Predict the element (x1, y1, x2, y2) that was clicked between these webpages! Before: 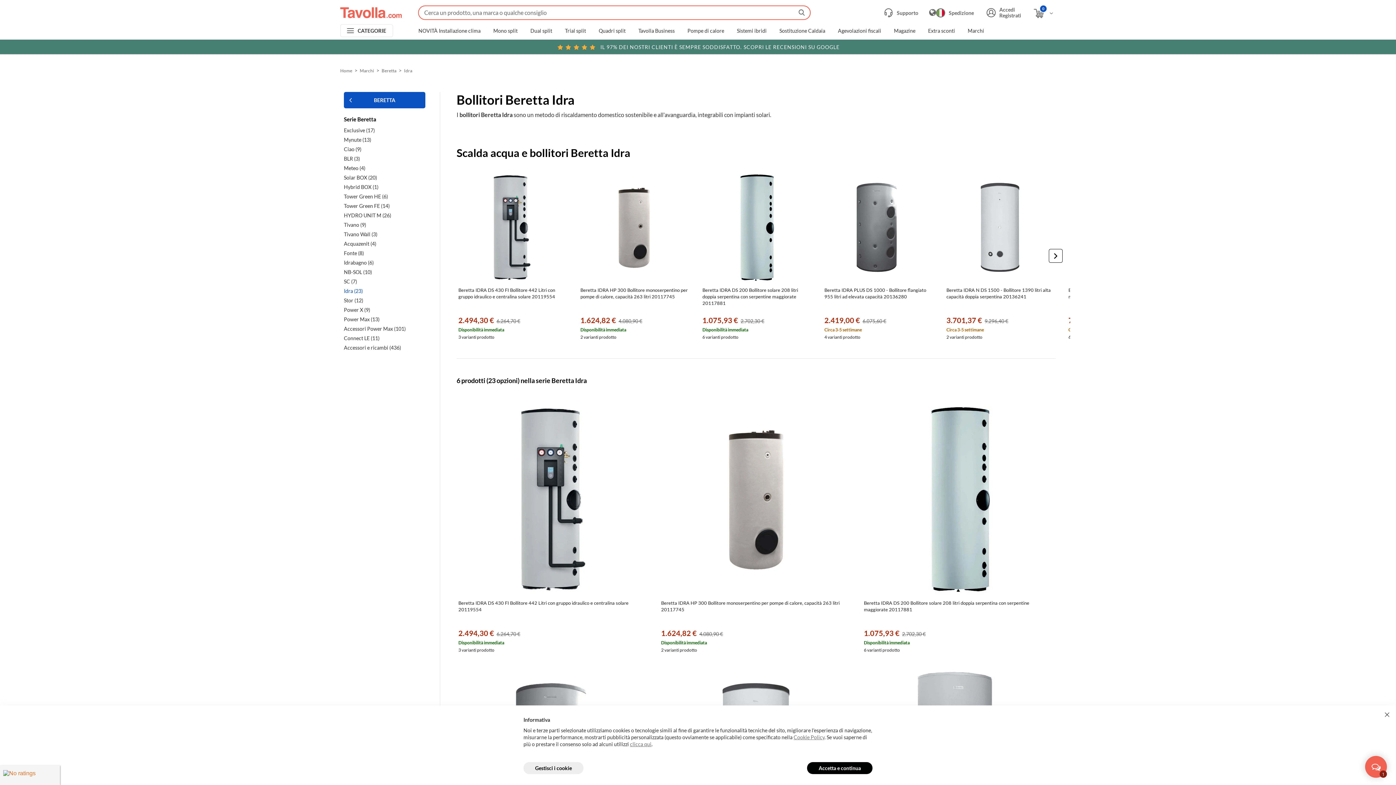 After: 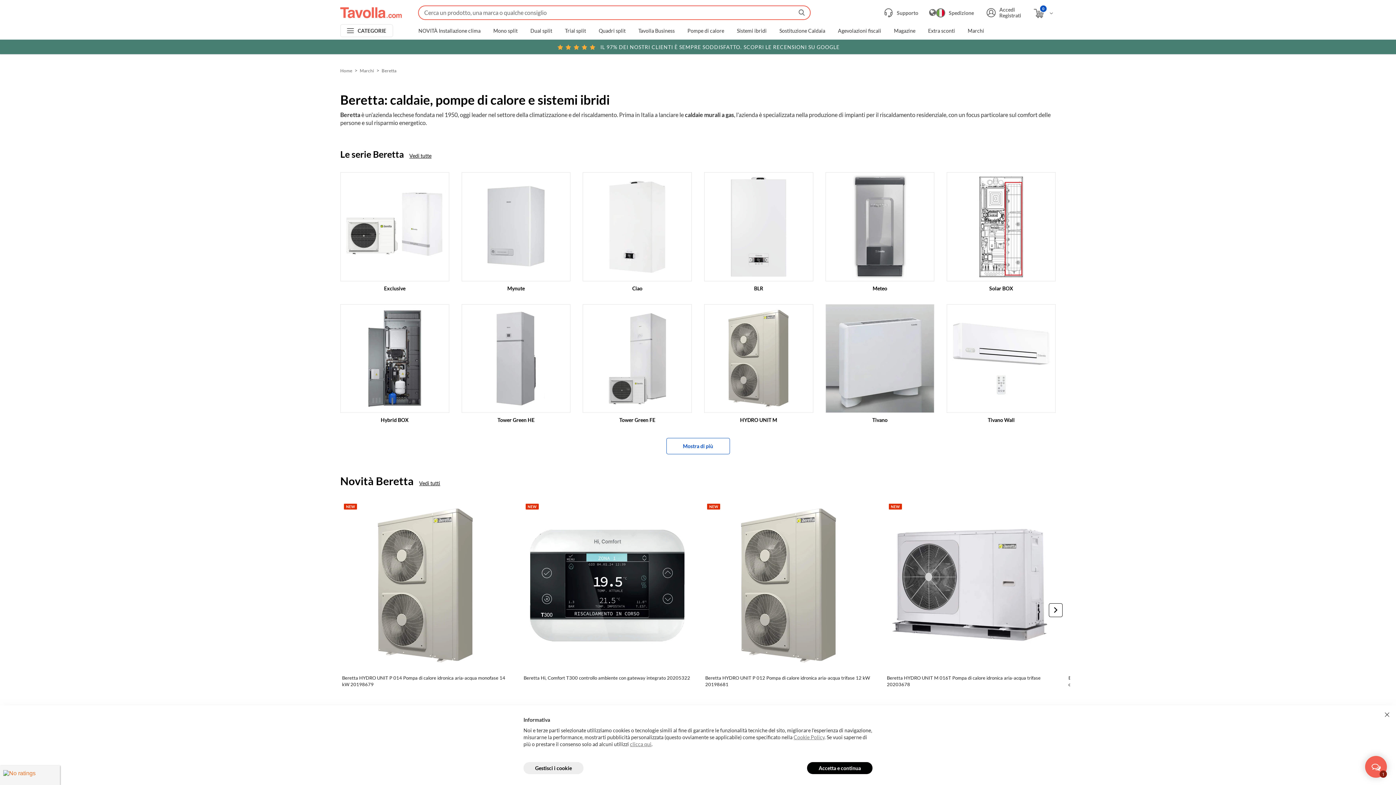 Action: bbox: (381, 68, 404, 73) label: Beretta